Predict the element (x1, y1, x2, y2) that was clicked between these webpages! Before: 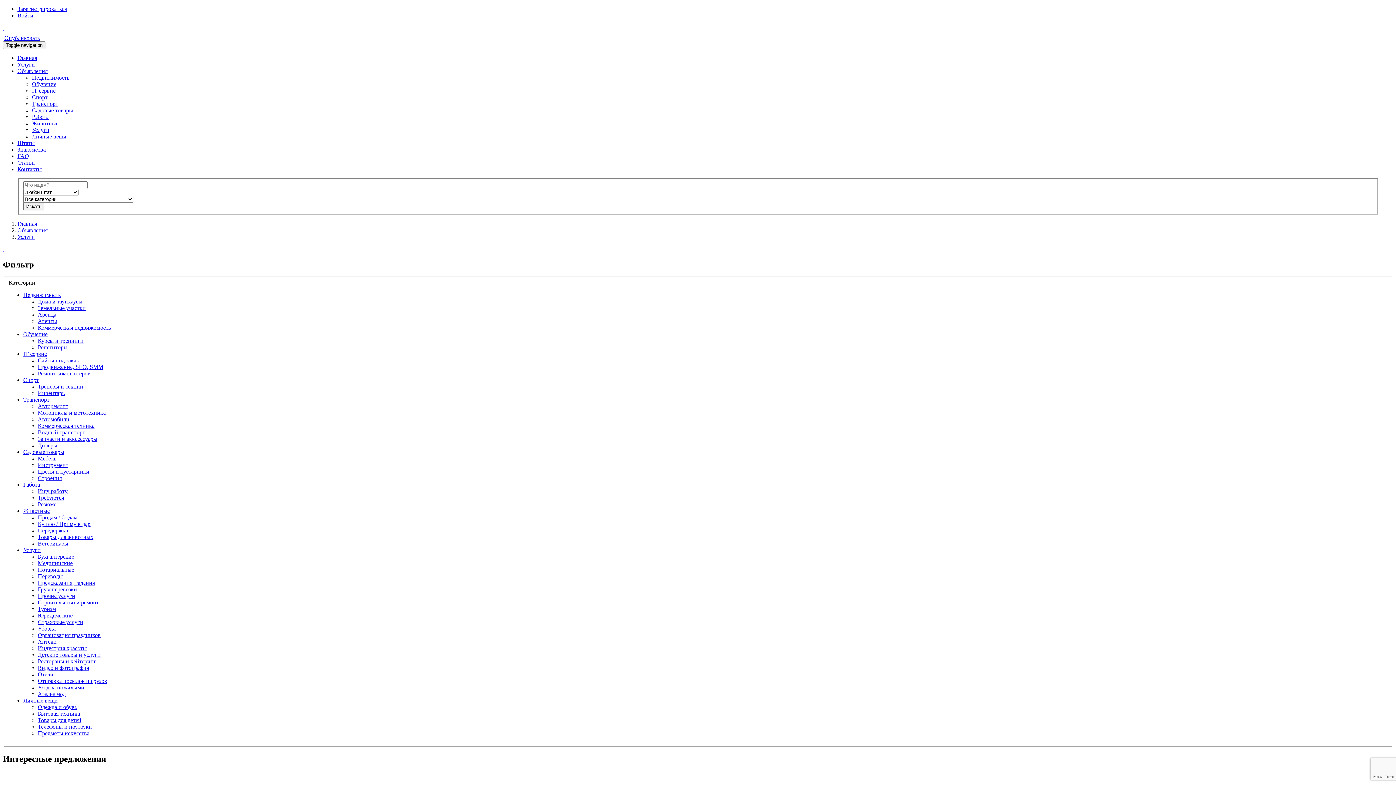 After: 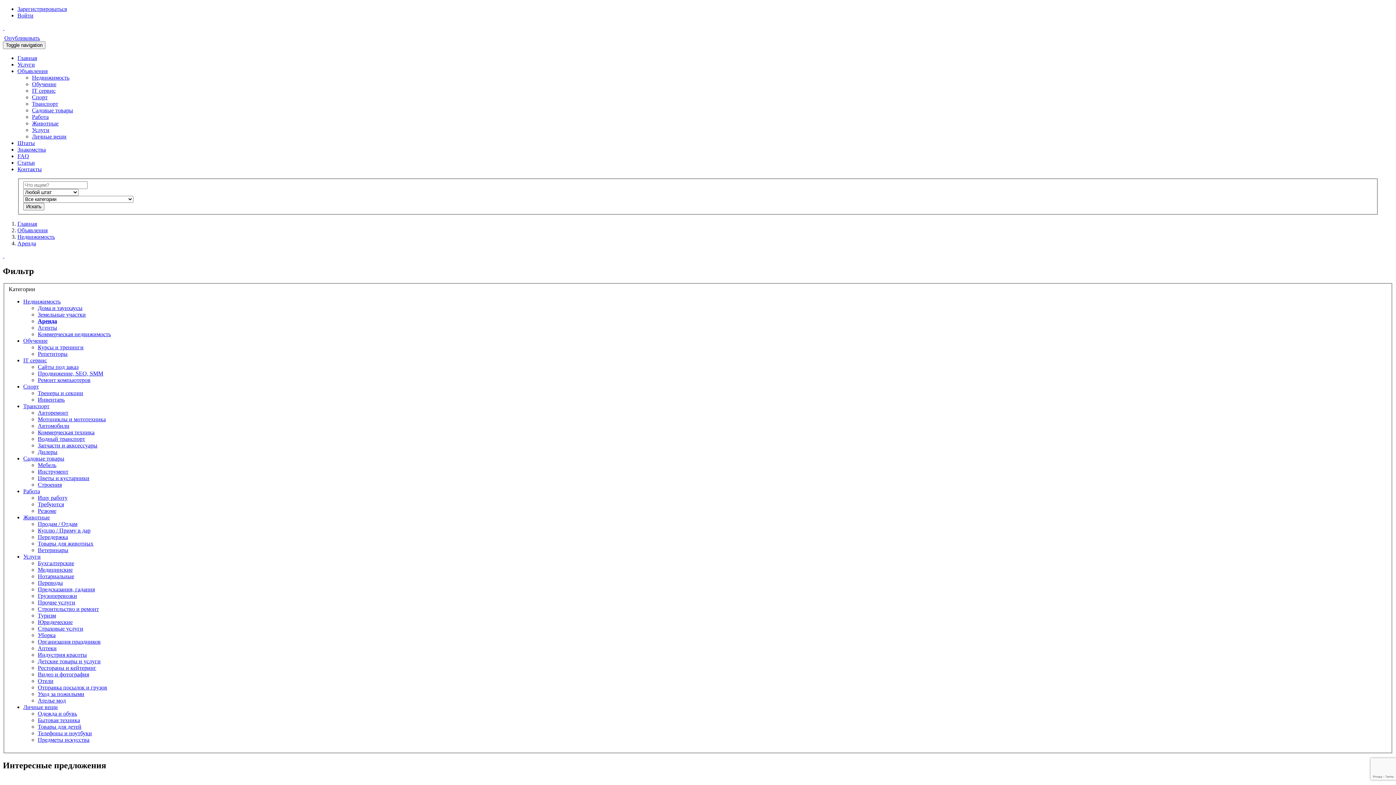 Action: bbox: (37, 311, 56, 317) label: Аренда